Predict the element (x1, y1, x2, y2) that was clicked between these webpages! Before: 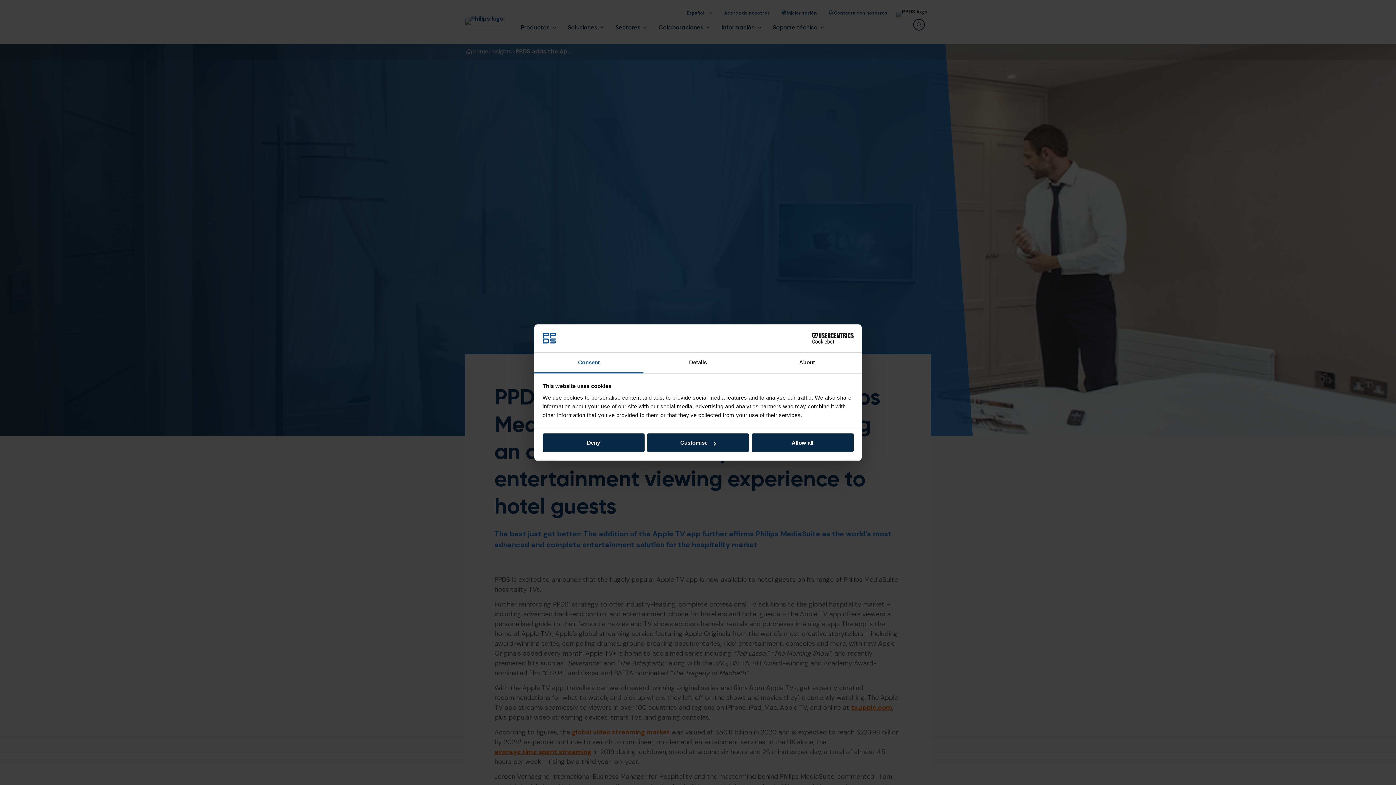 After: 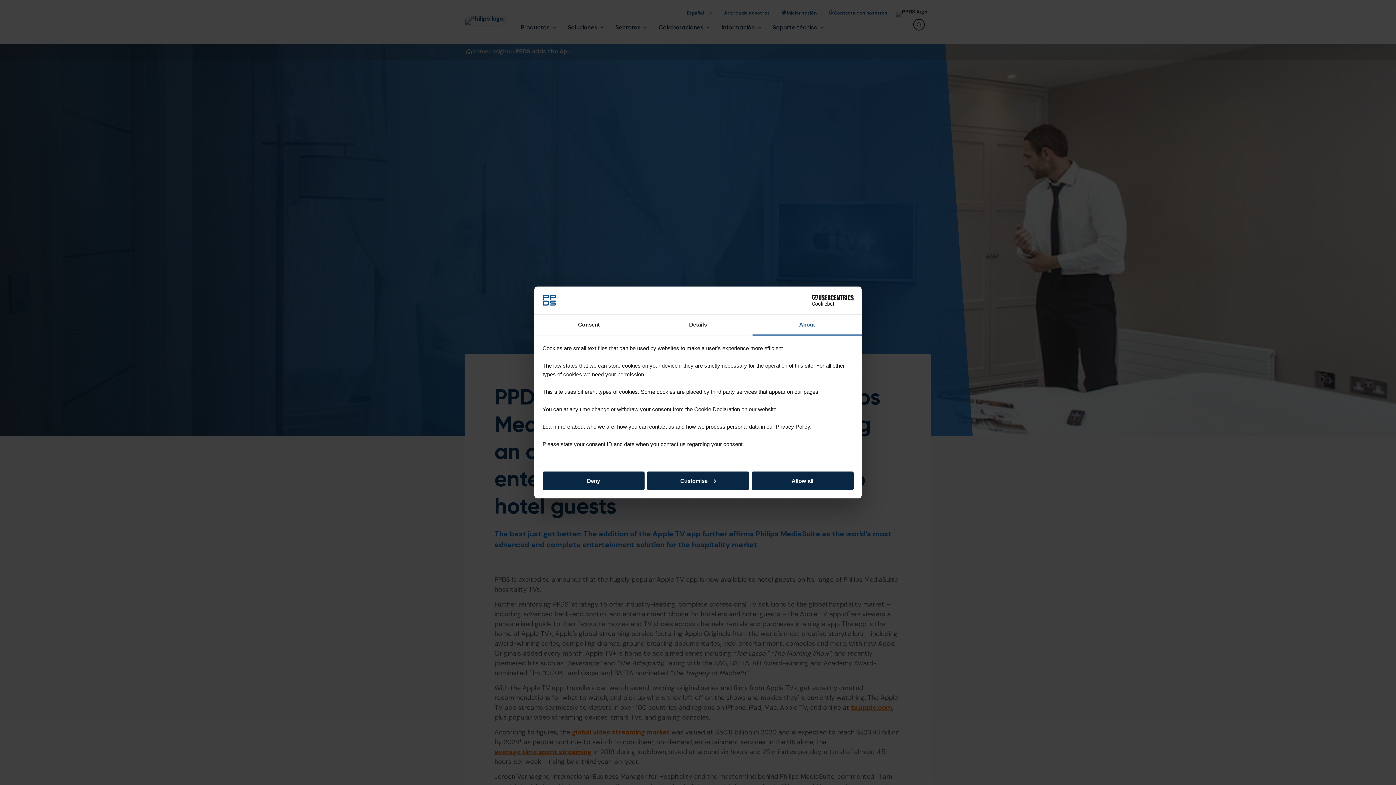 Action: label: About bbox: (752, 352, 861, 373)